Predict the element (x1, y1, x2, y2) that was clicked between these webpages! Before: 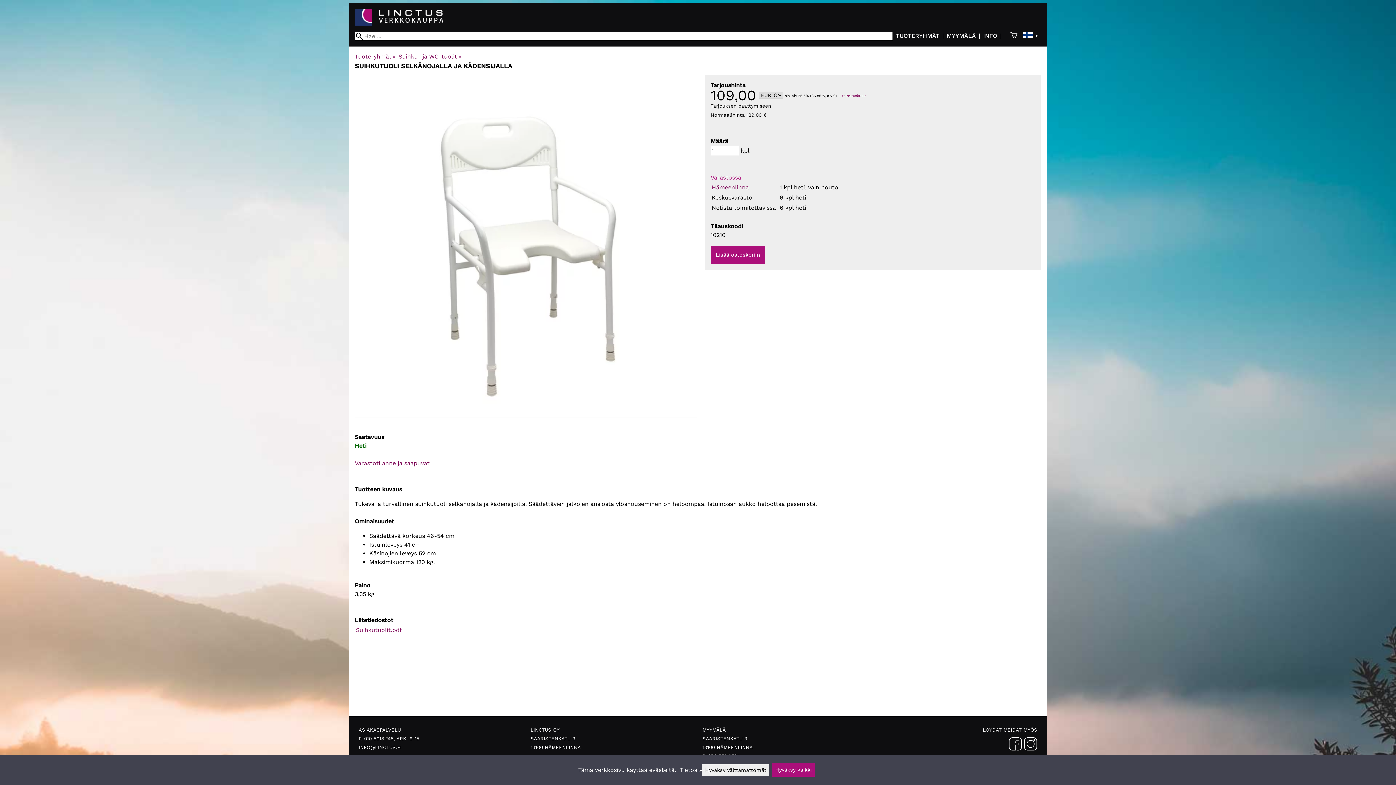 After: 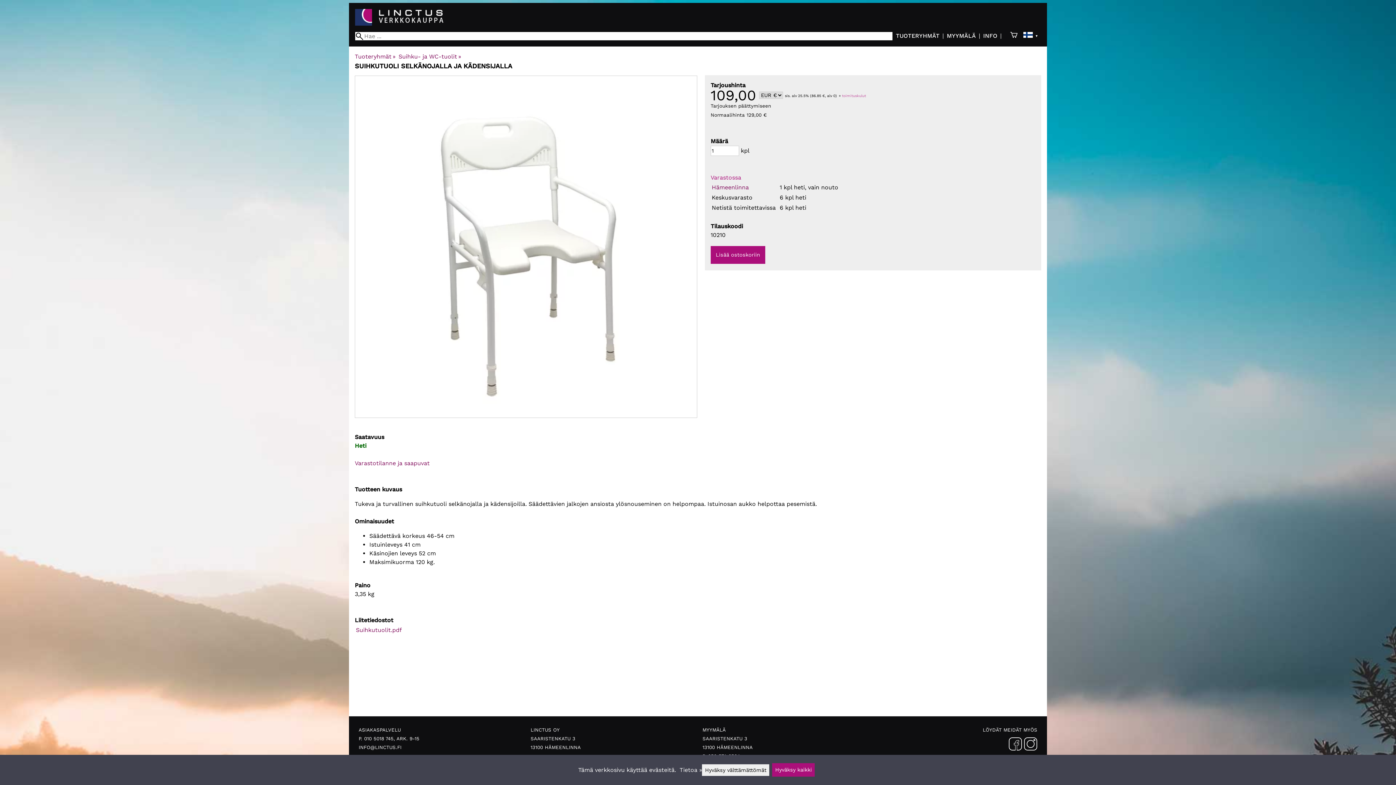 Action: bbox: (842, 93, 866, 97) label: toimituskulut